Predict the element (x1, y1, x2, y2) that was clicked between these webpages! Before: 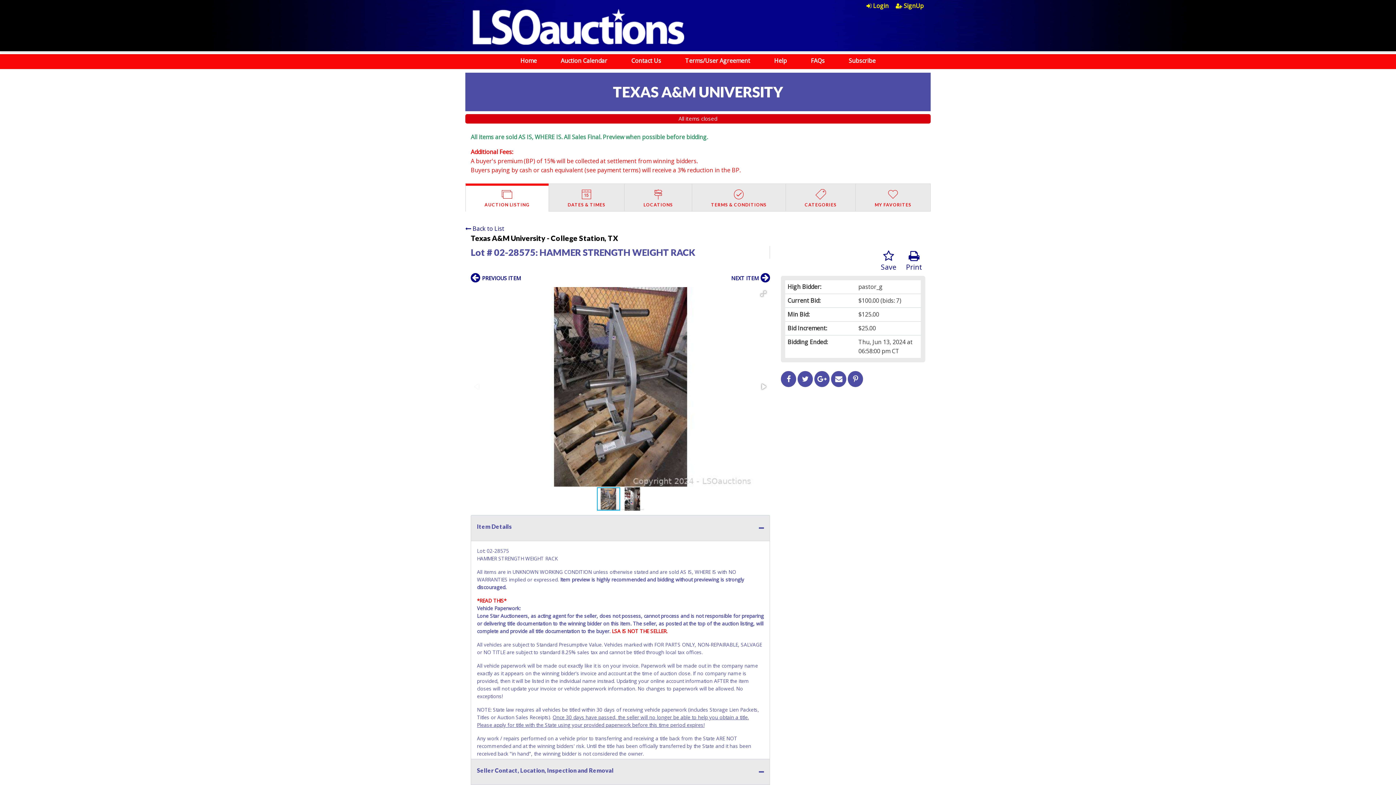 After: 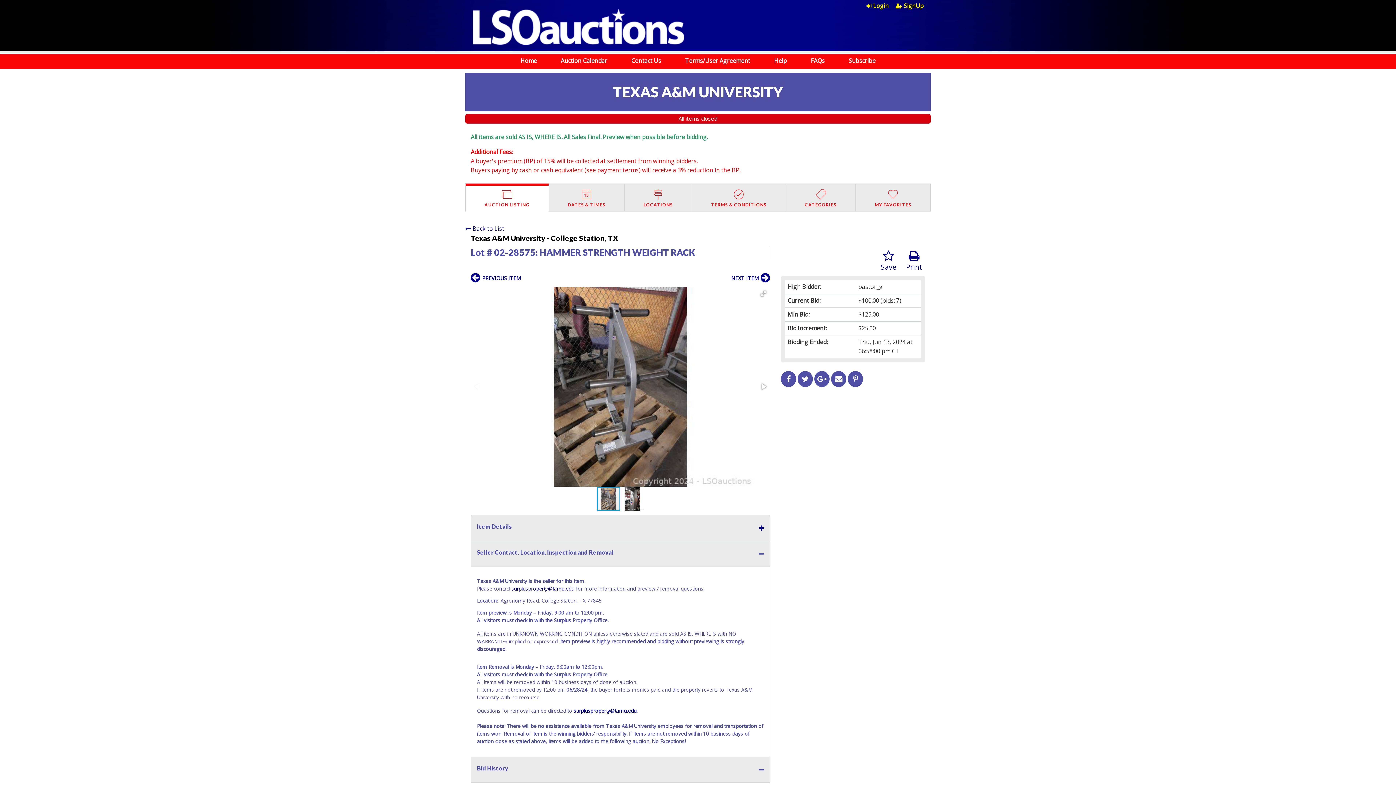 Action: label: Item Details bbox: (470, 515, 770, 540)